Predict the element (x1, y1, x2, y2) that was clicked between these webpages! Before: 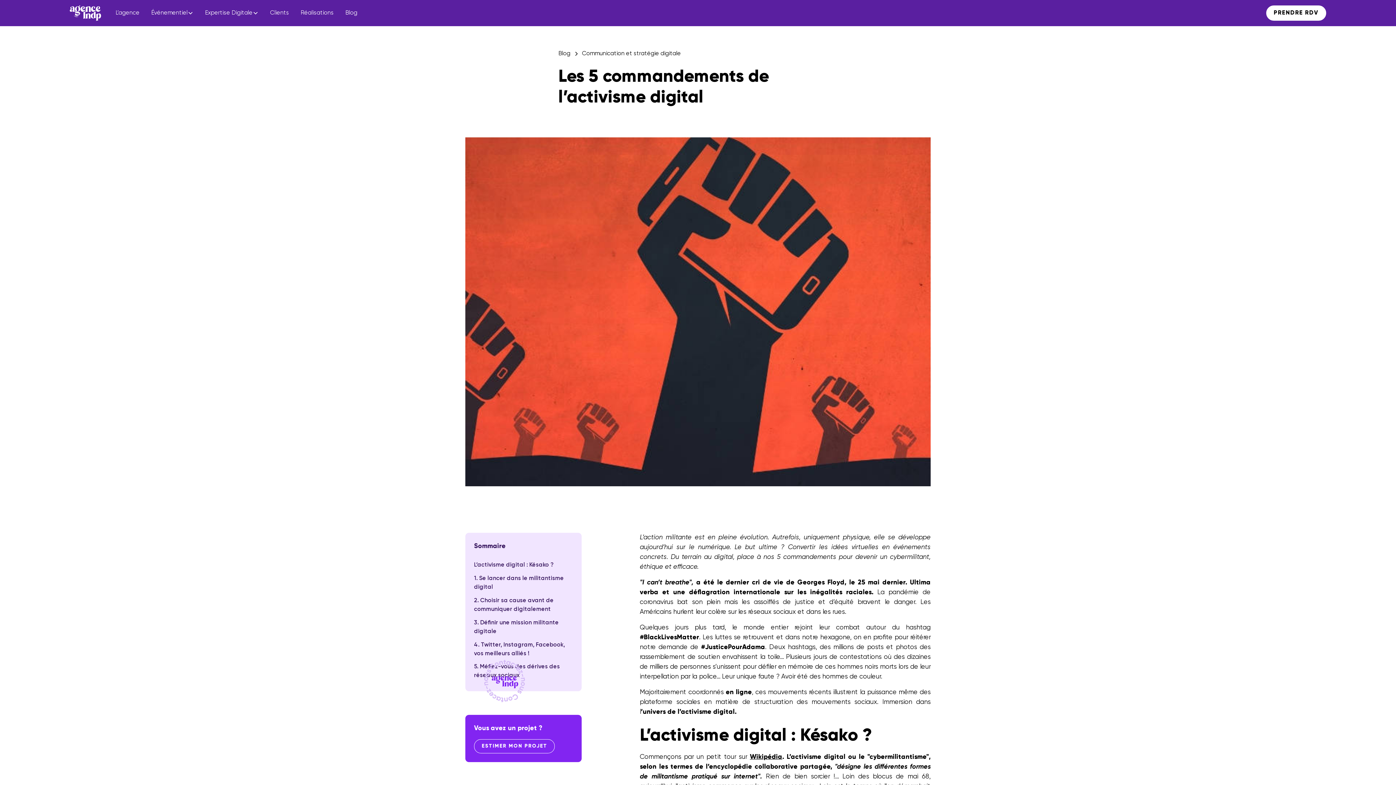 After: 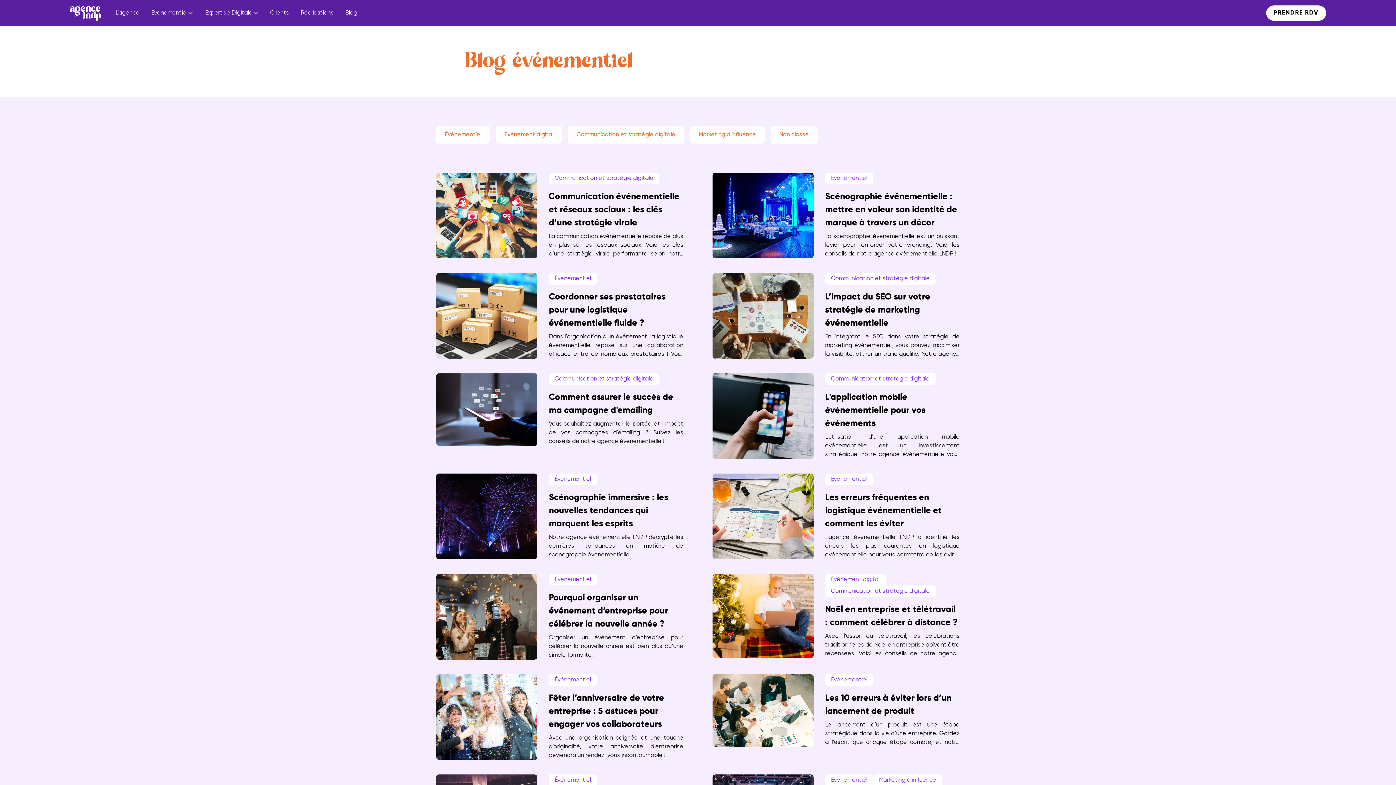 Action: bbox: (339, 0, 363, 26) label: Blog